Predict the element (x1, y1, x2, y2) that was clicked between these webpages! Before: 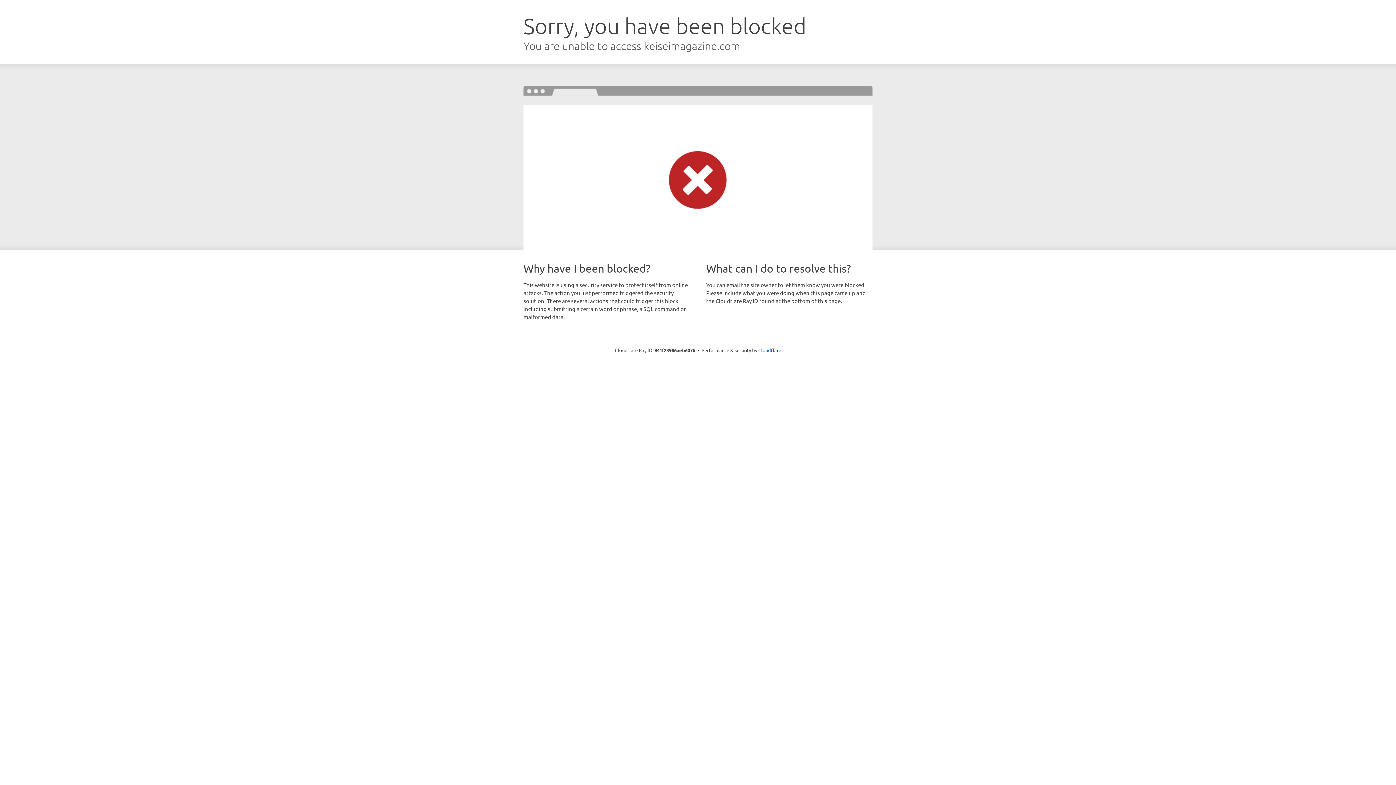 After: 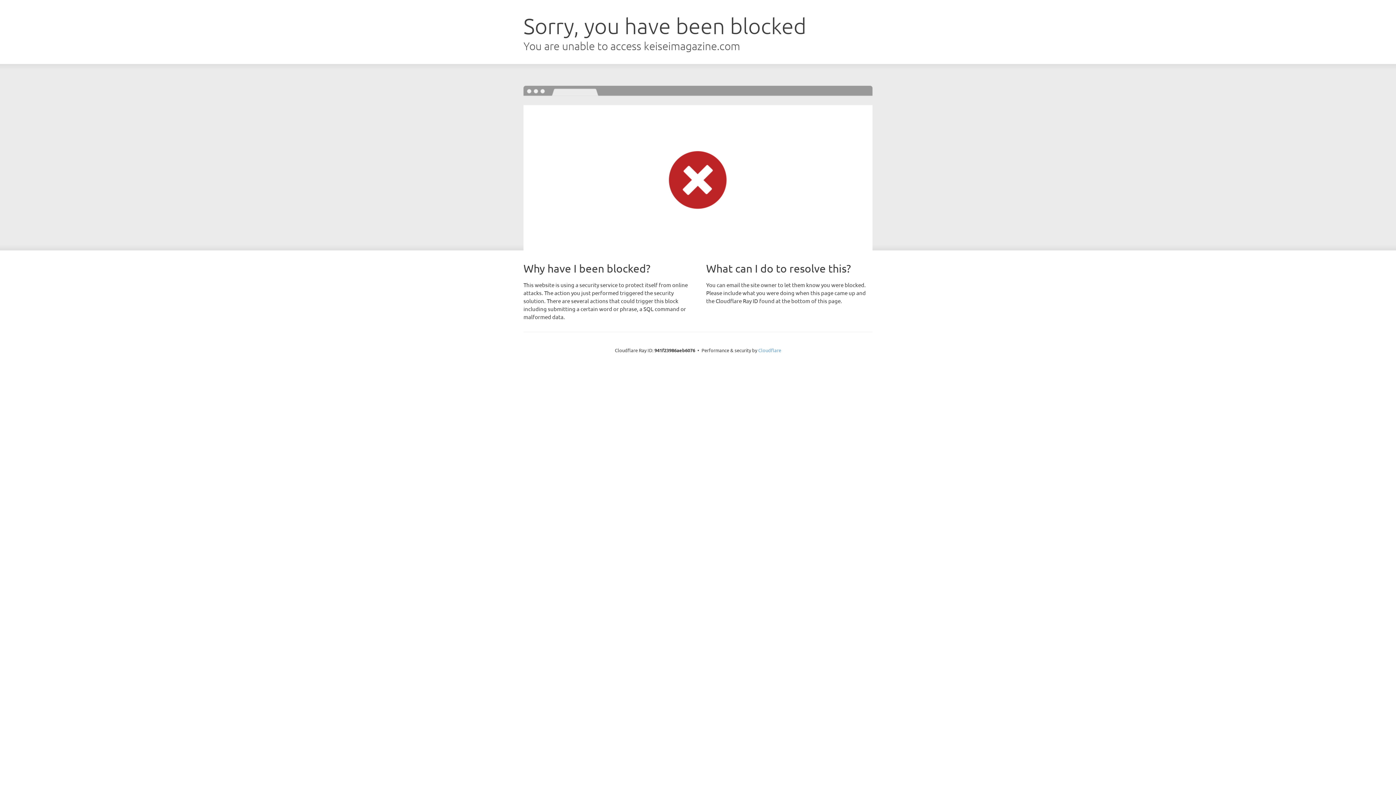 Action: bbox: (758, 347, 781, 353) label: Cloudflare